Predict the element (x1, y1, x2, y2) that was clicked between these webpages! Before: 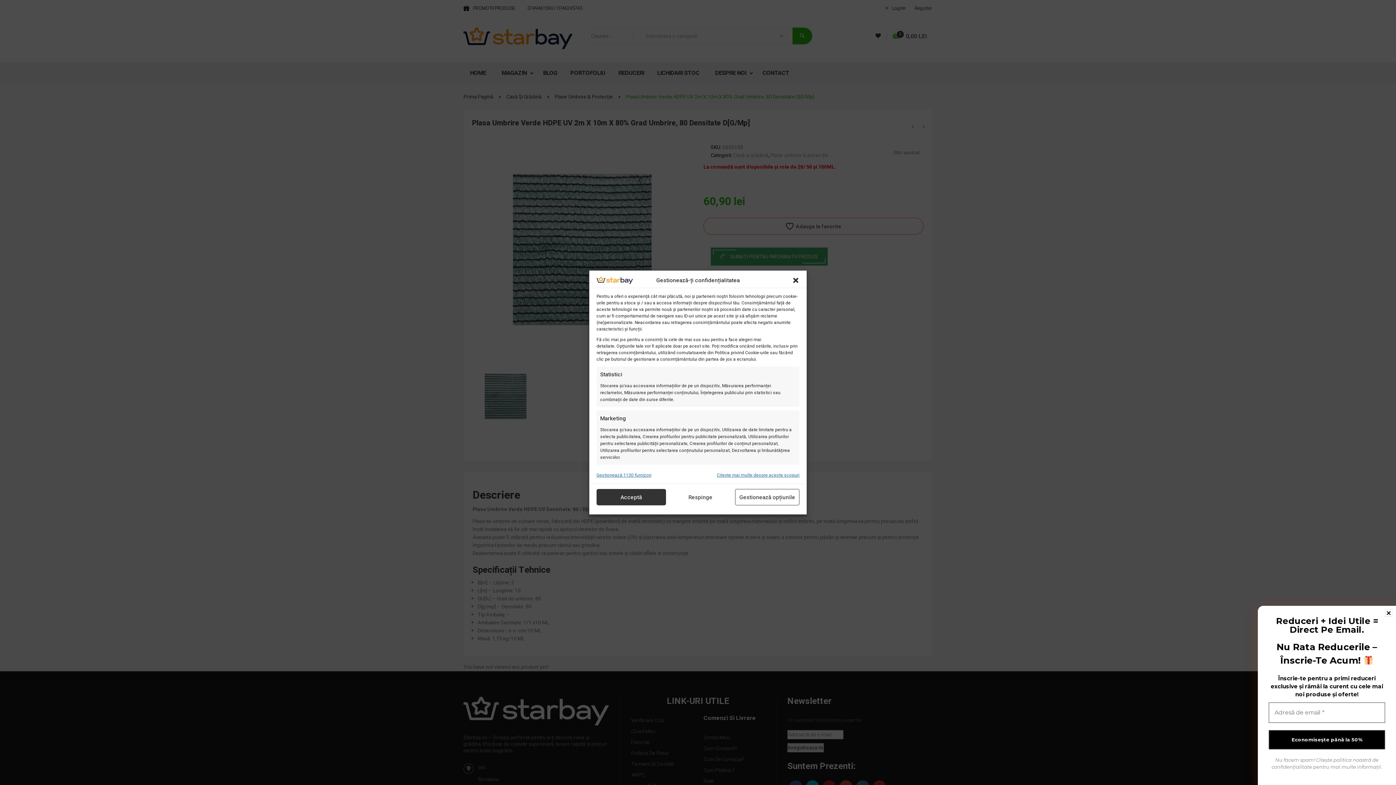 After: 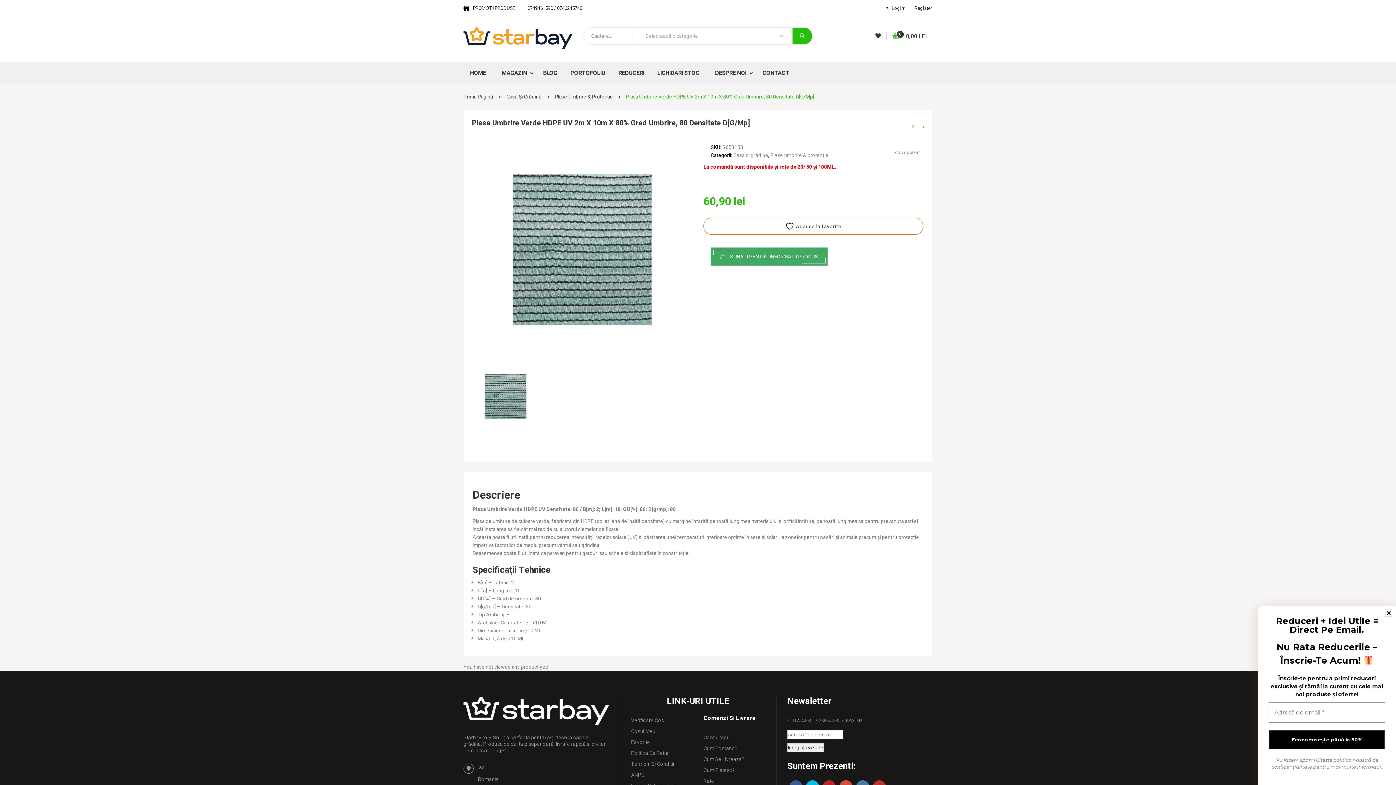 Action: label: Respinge bbox: (666, 489, 735, 505)